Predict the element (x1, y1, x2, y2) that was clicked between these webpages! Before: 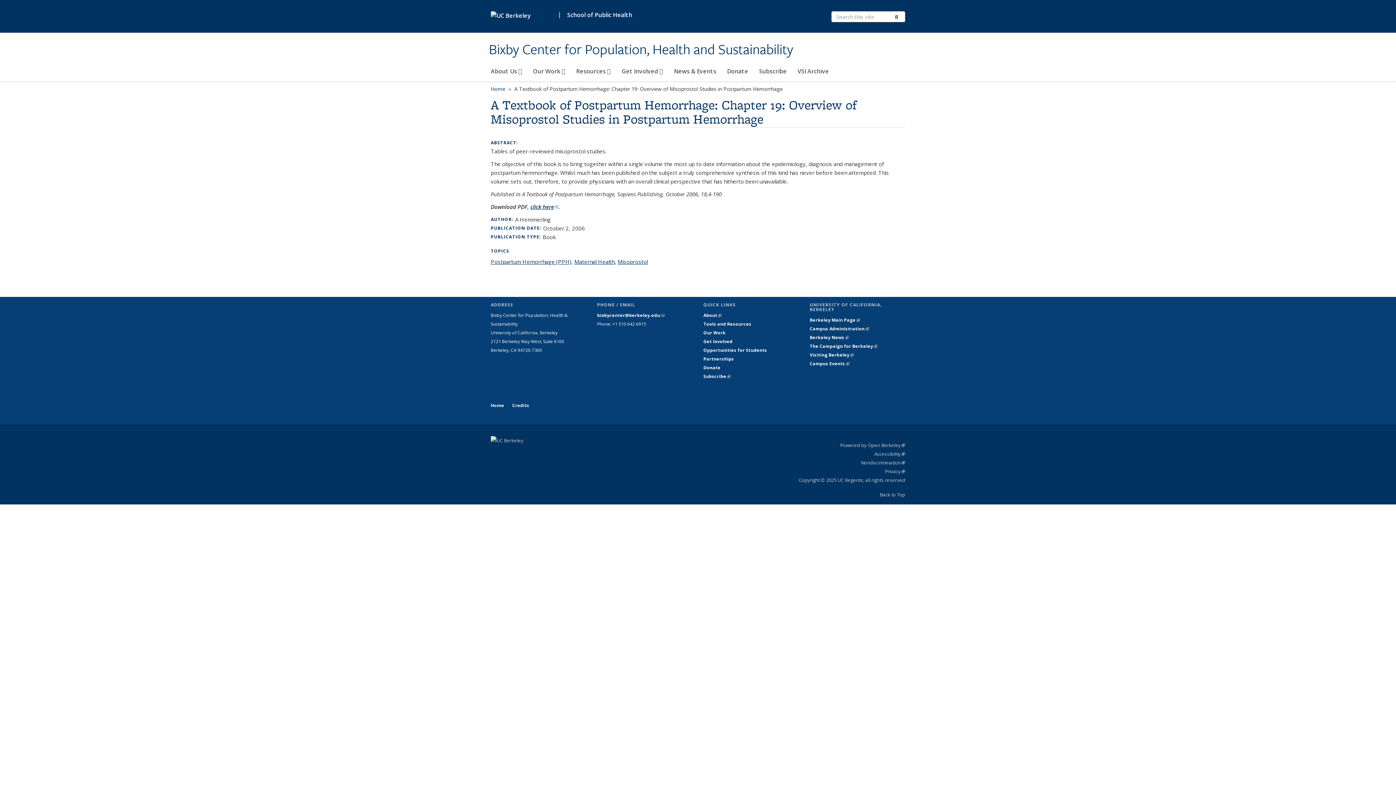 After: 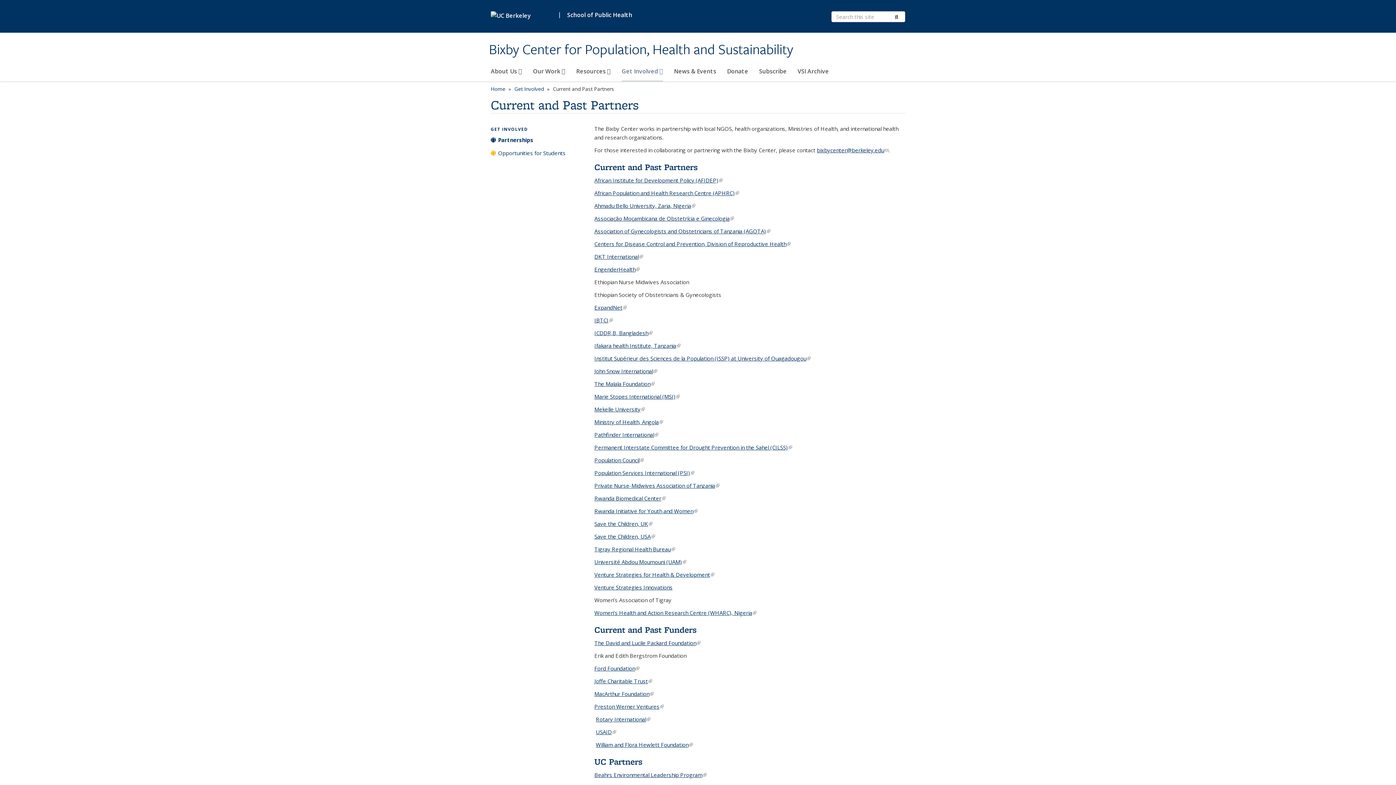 Action: label: Partnerships bbox: (703, 356, 734, 362)